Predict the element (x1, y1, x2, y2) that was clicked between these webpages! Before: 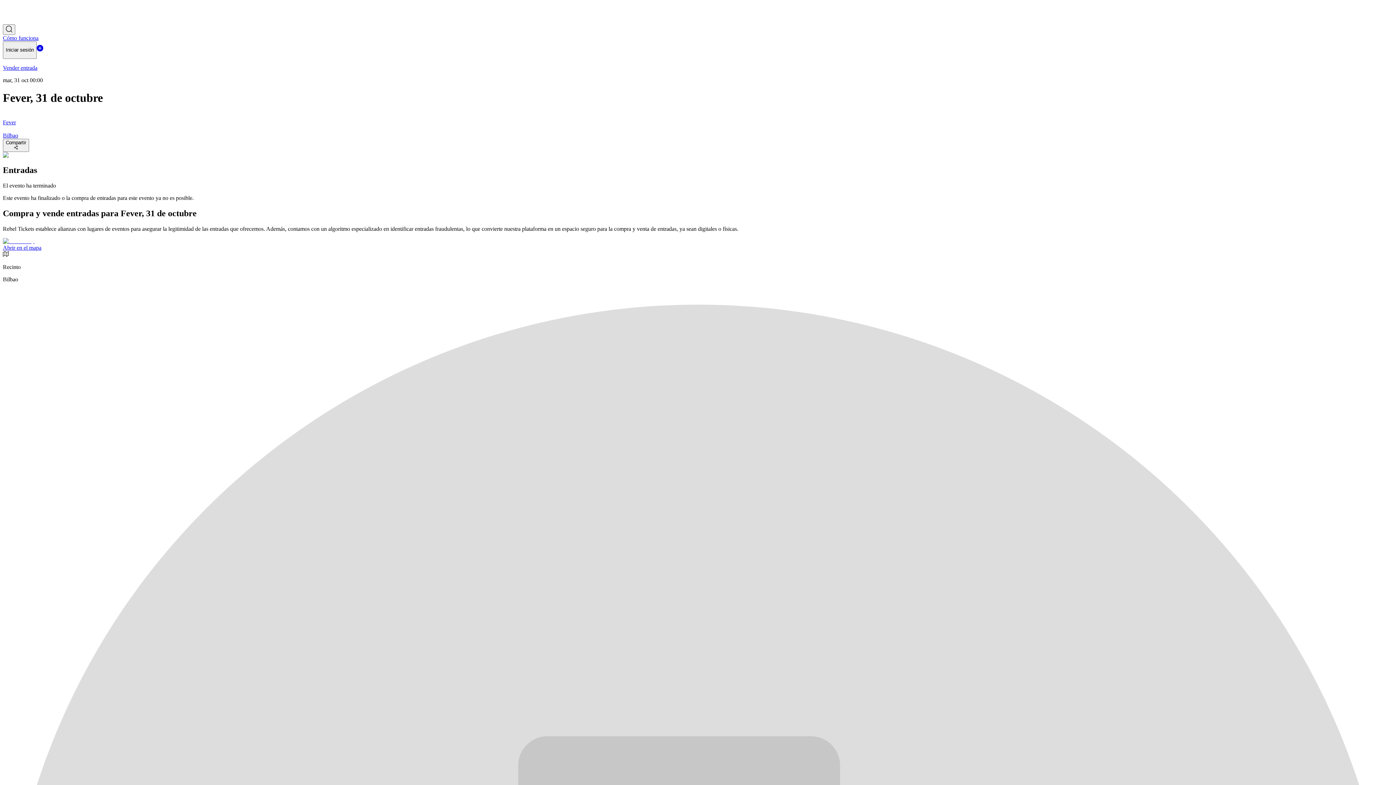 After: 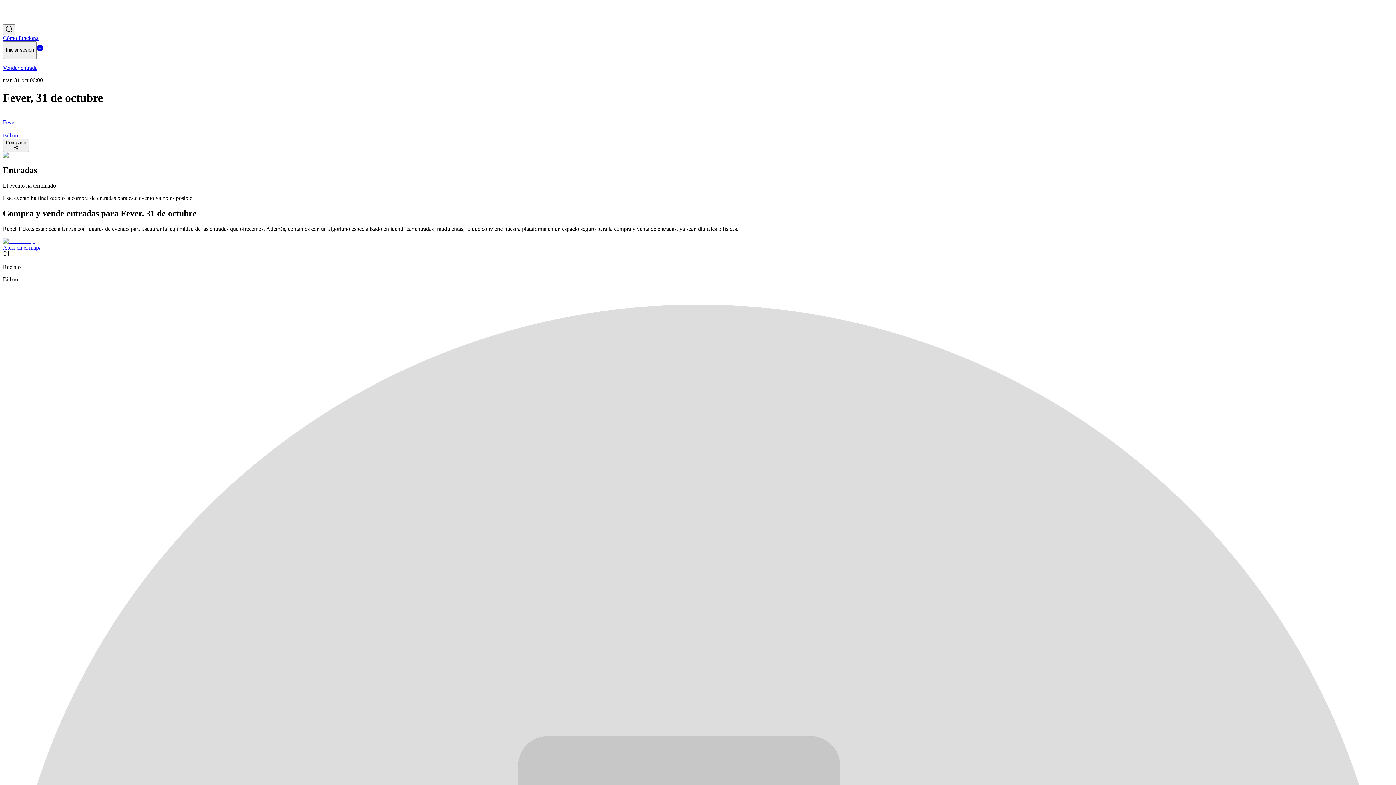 Action: bbox: (2, 238, 34, 244)